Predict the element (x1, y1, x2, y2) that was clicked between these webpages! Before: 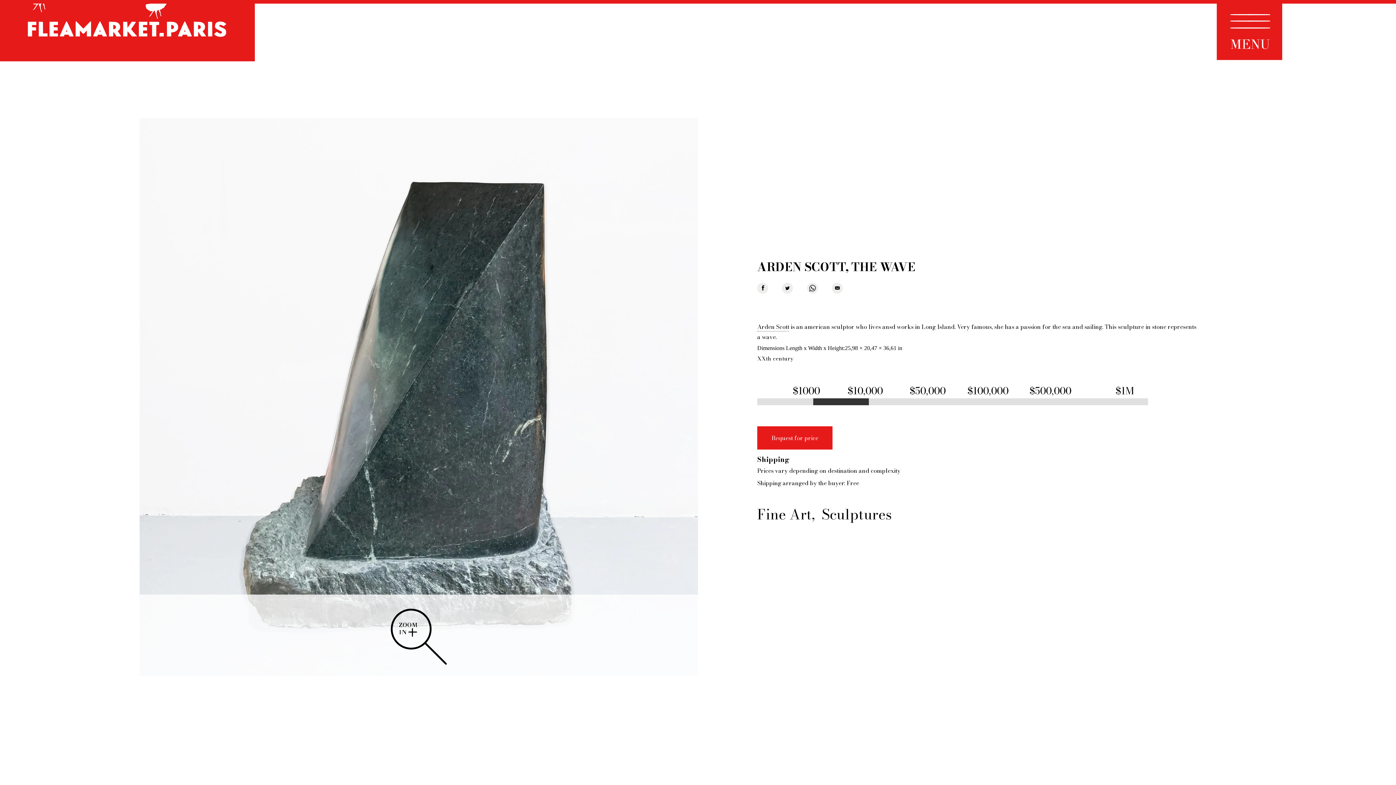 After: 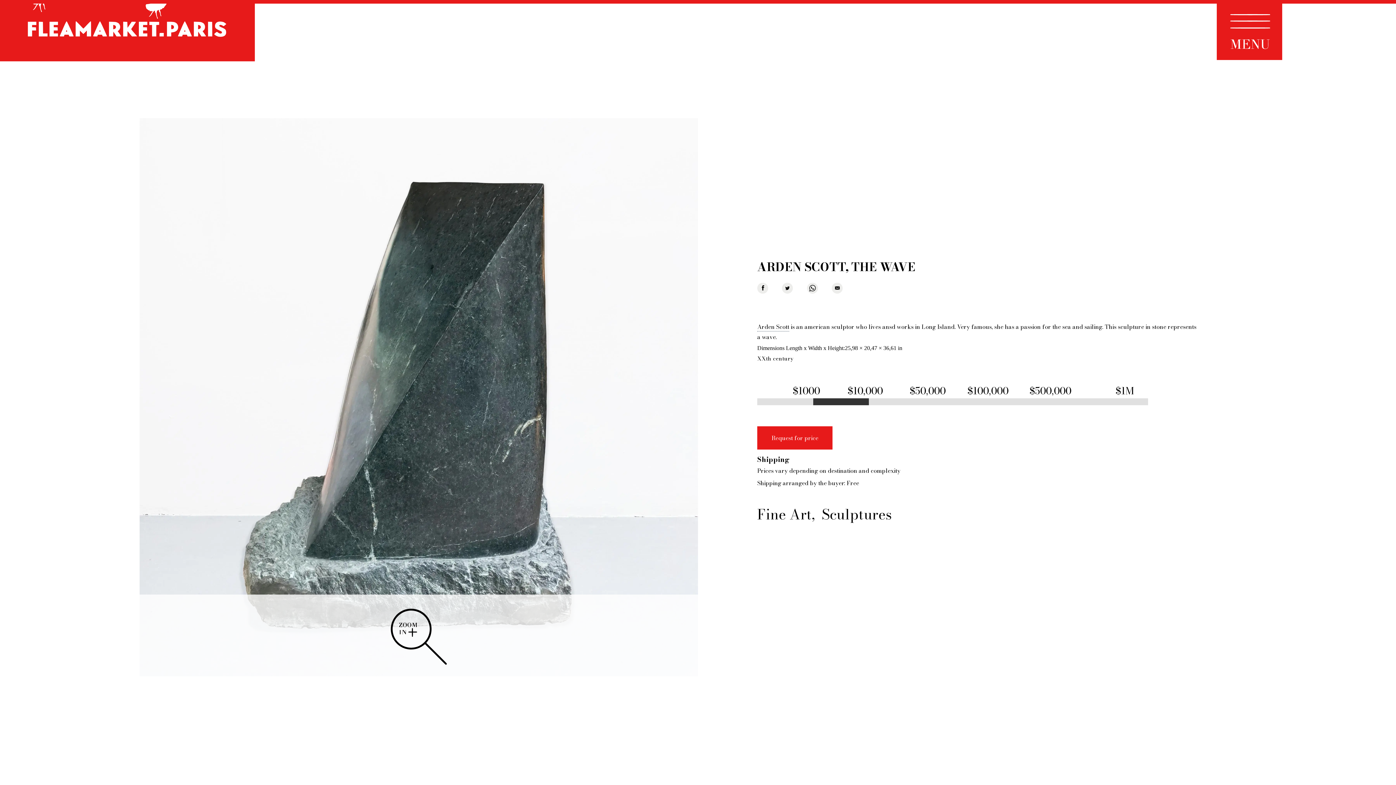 Action: bbox: (807, 282, 818, 293) label: Share on WhatsApp